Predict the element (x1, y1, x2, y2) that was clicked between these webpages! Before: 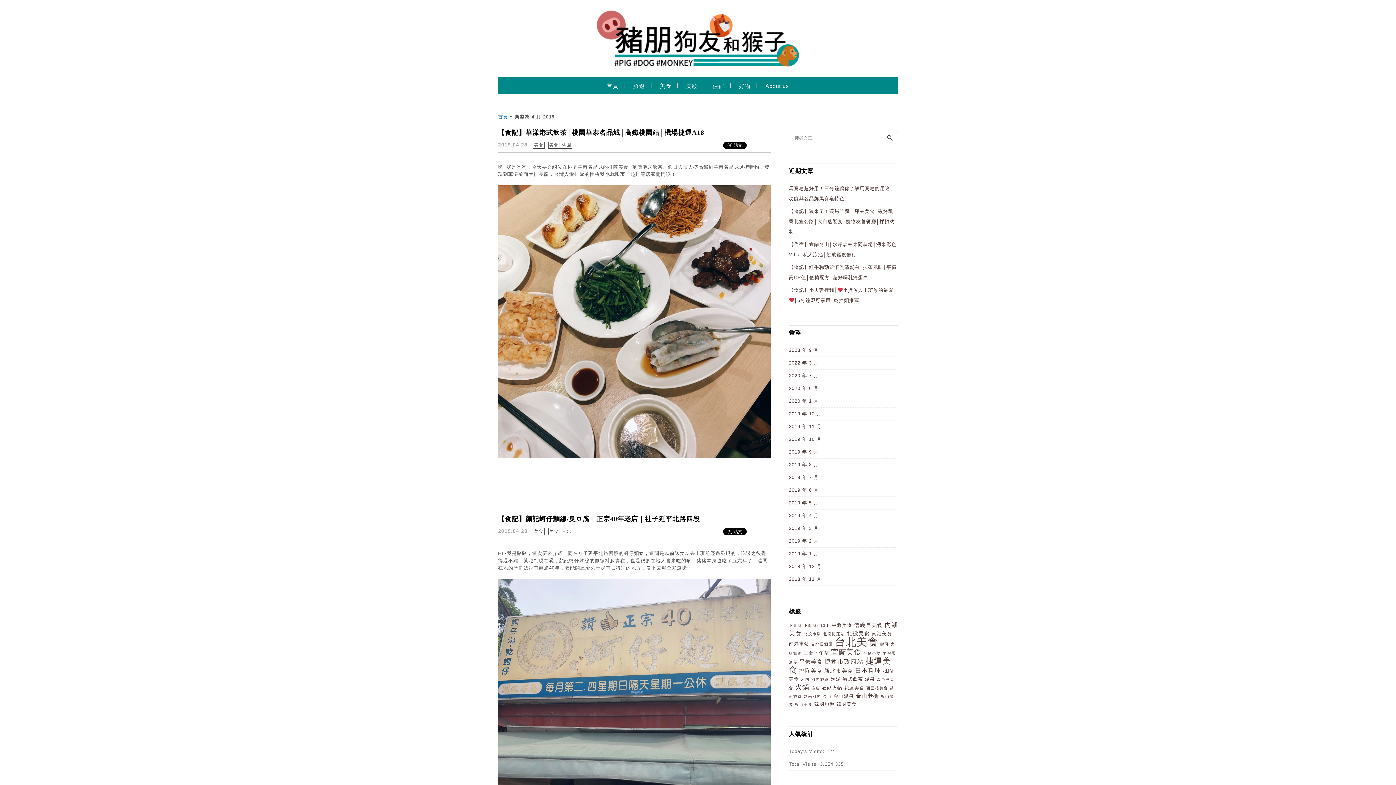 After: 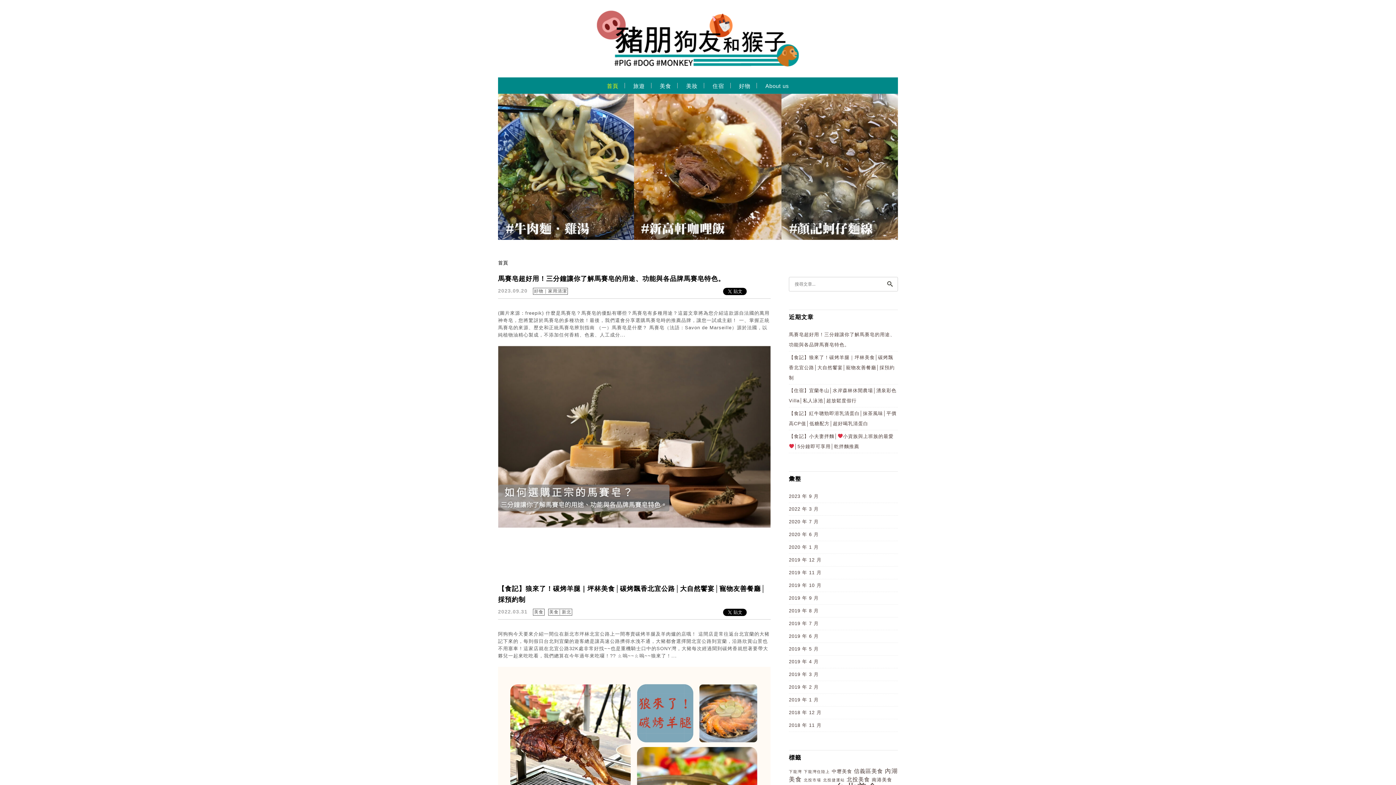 Action: bbox: (498, 114, 508, 119) label: 首頁